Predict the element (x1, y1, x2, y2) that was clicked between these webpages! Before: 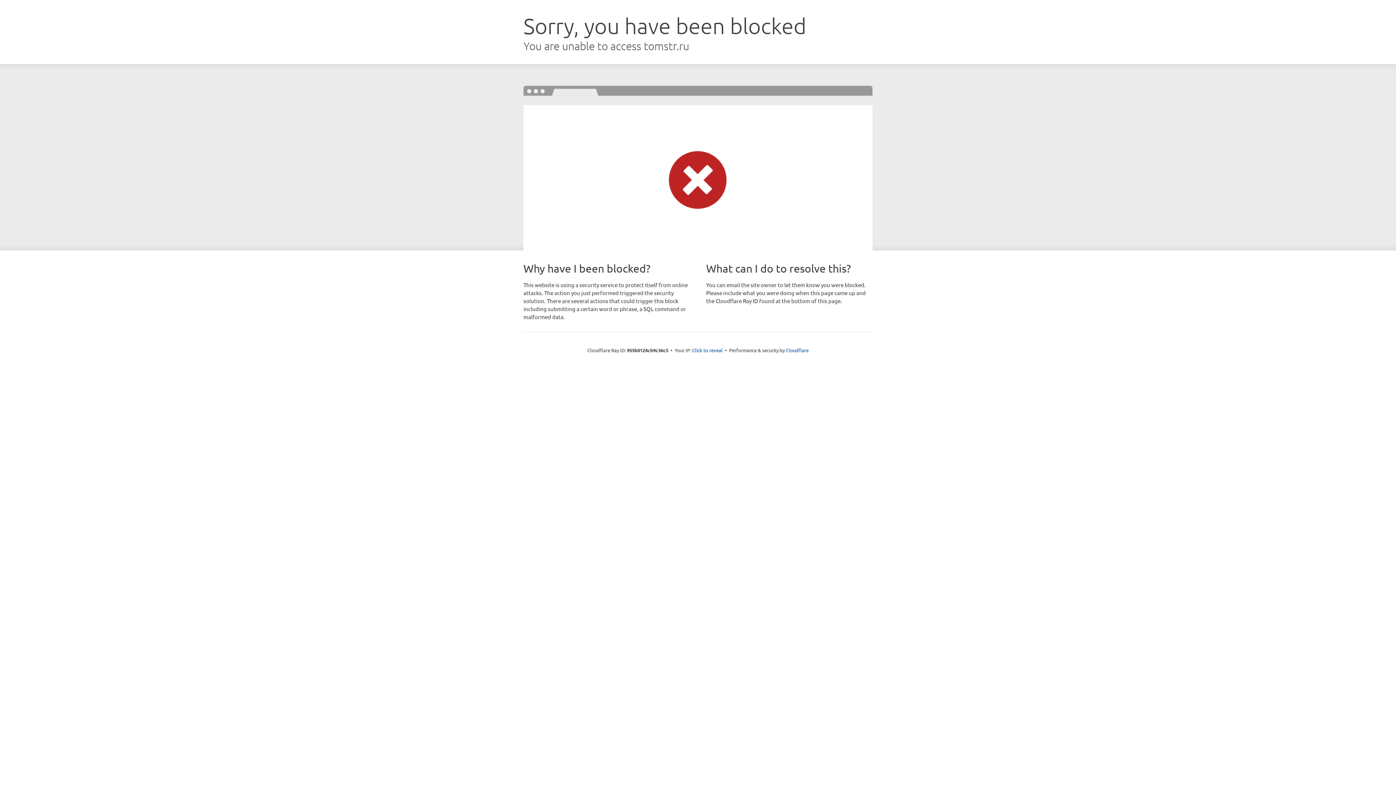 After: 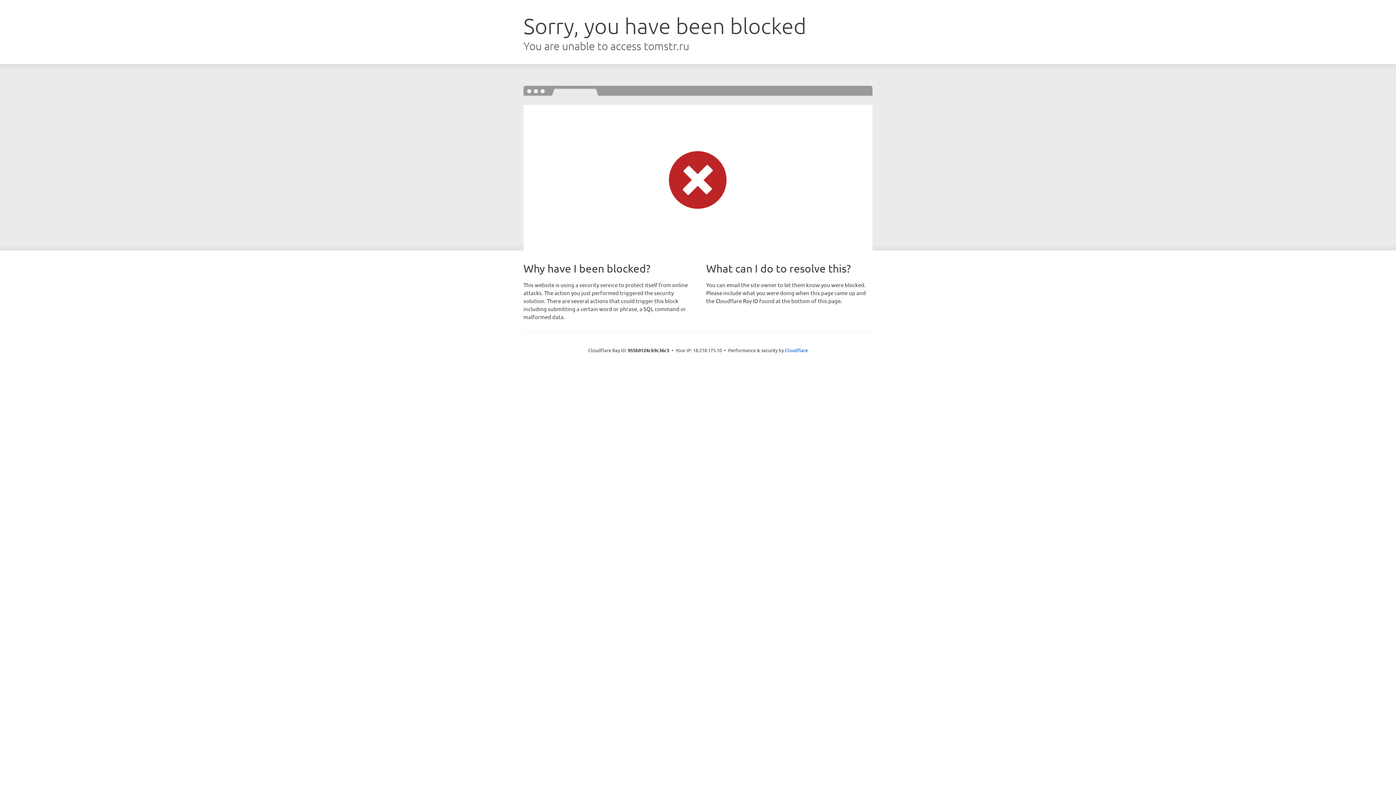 Action: label: Click to reveal bbox: (692, 346, 722, 353)